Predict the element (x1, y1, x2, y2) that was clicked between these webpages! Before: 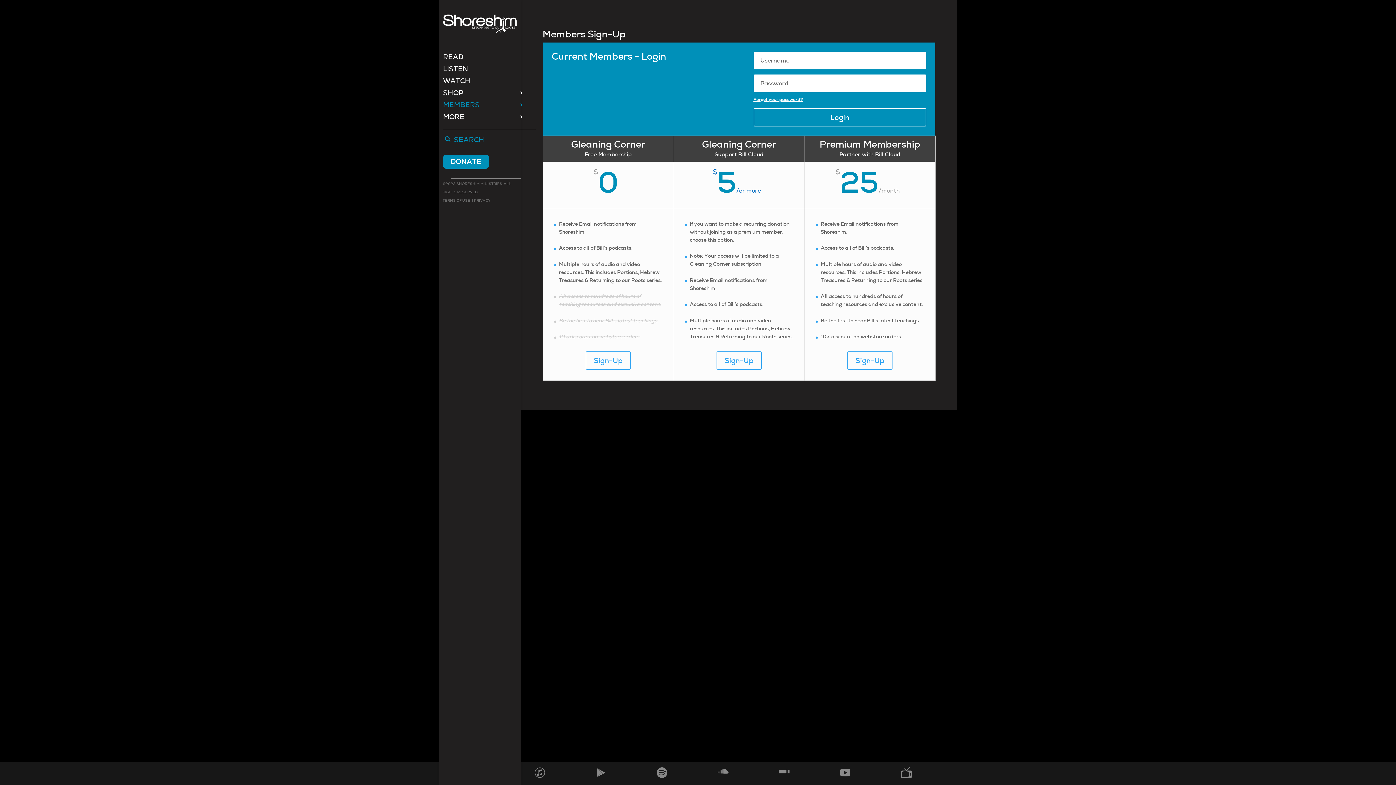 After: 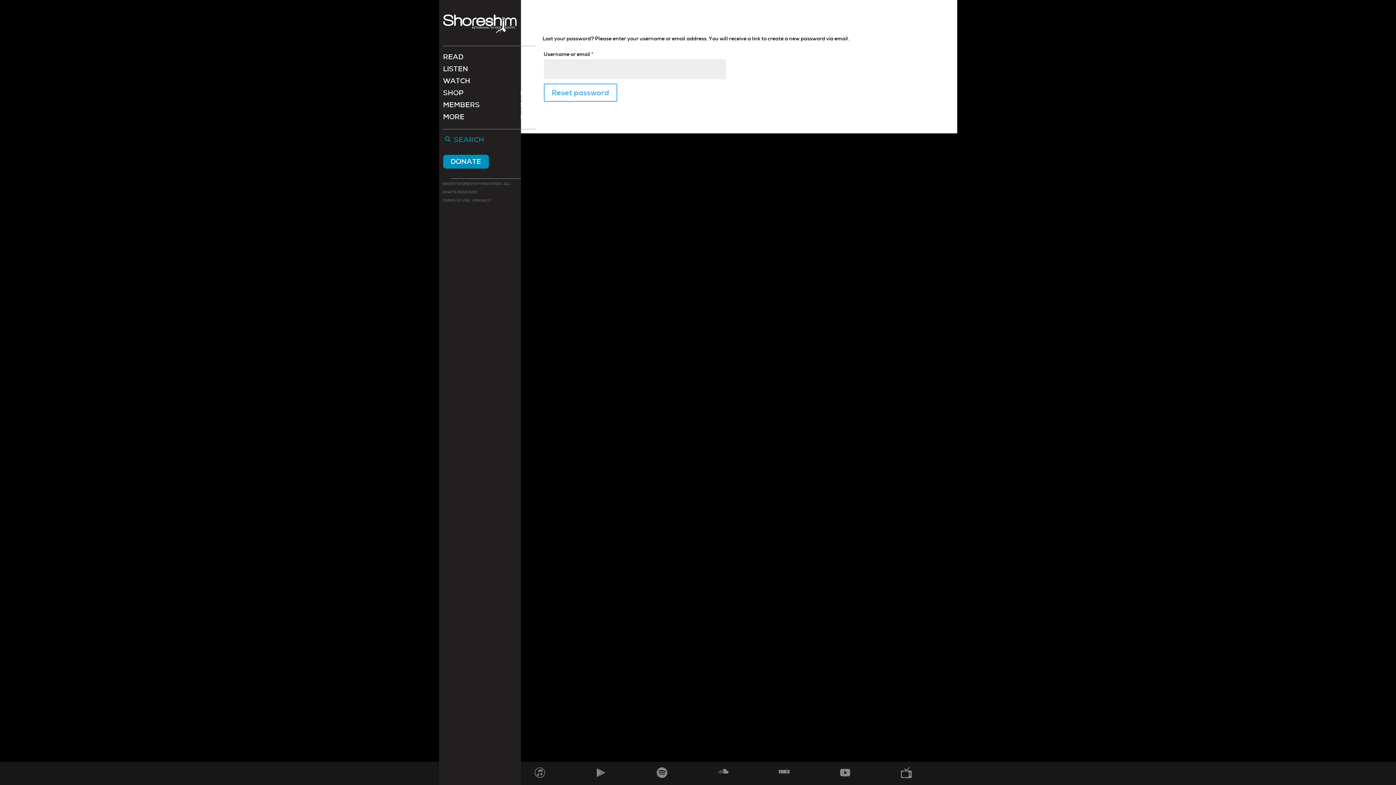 Action: label: Forgot your password? bbox: (753, 96, 803, 102)